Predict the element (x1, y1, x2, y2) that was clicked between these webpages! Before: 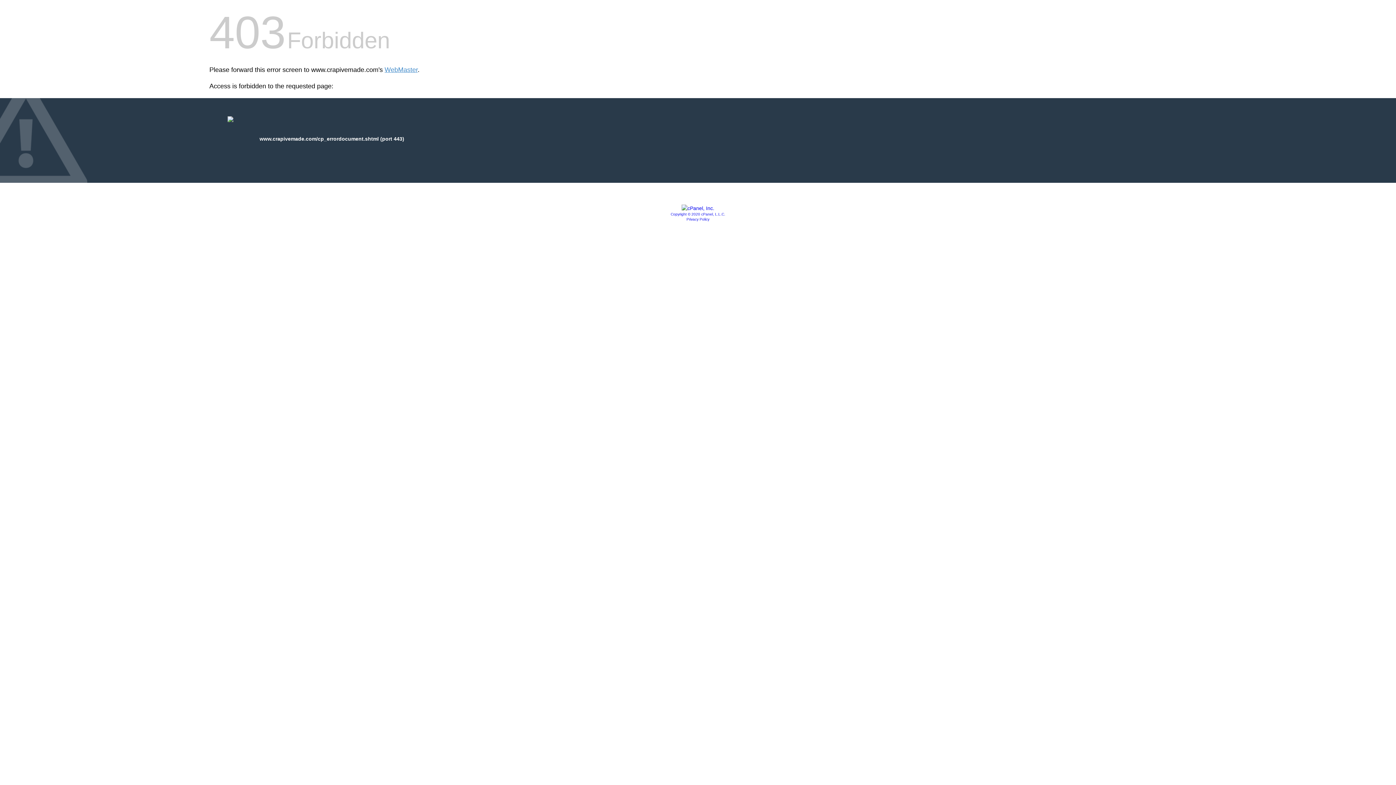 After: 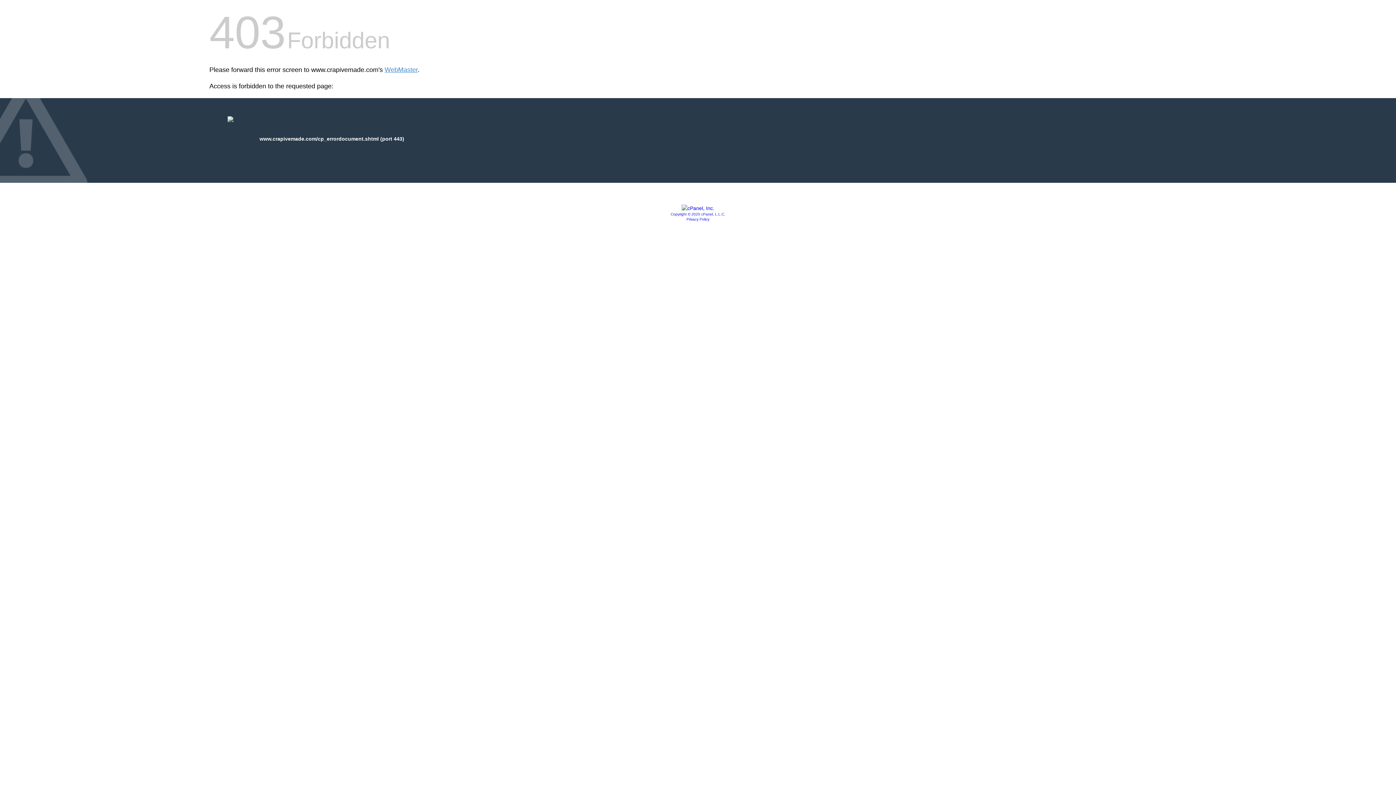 Action: label: Copyright © 2020 cPanel, L.L.C. bbox: (670, 212, 725, 216)